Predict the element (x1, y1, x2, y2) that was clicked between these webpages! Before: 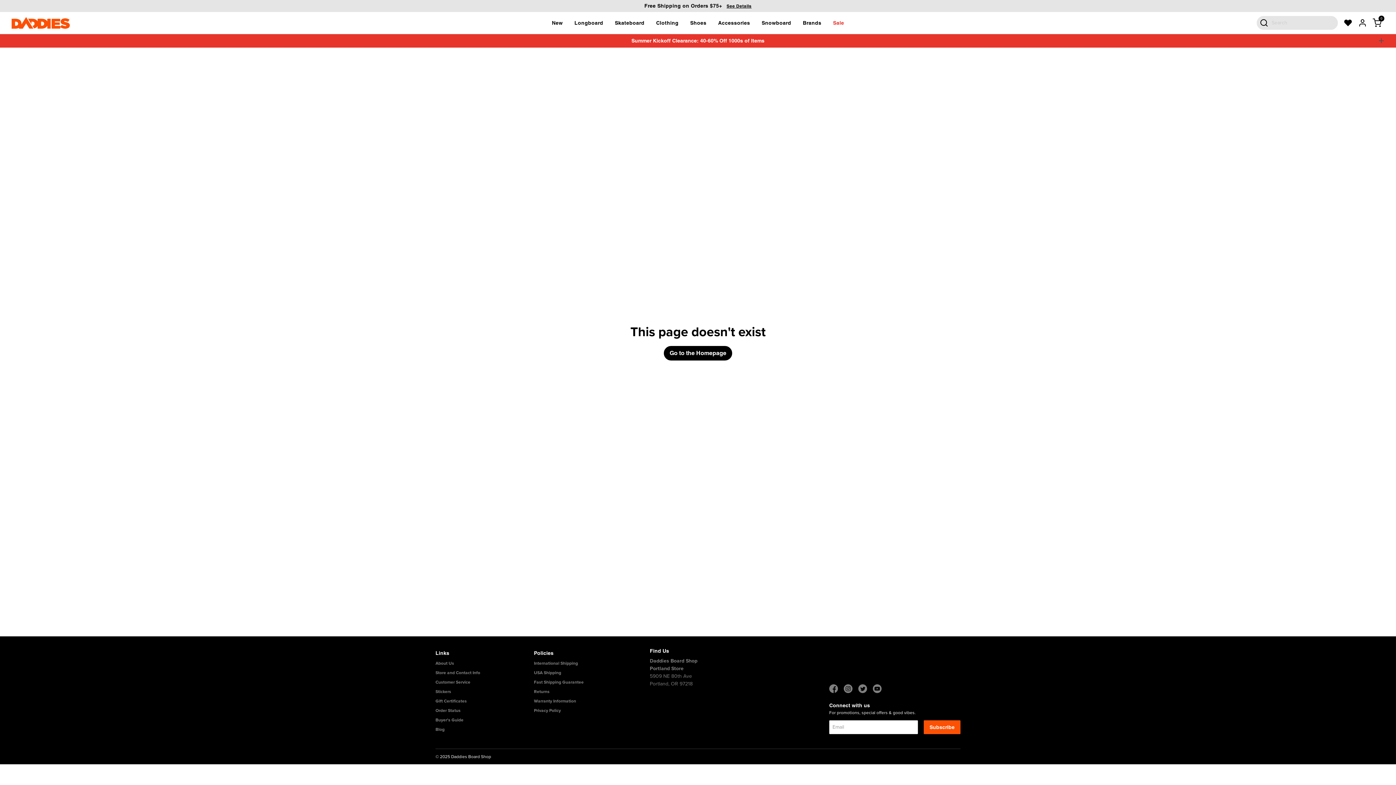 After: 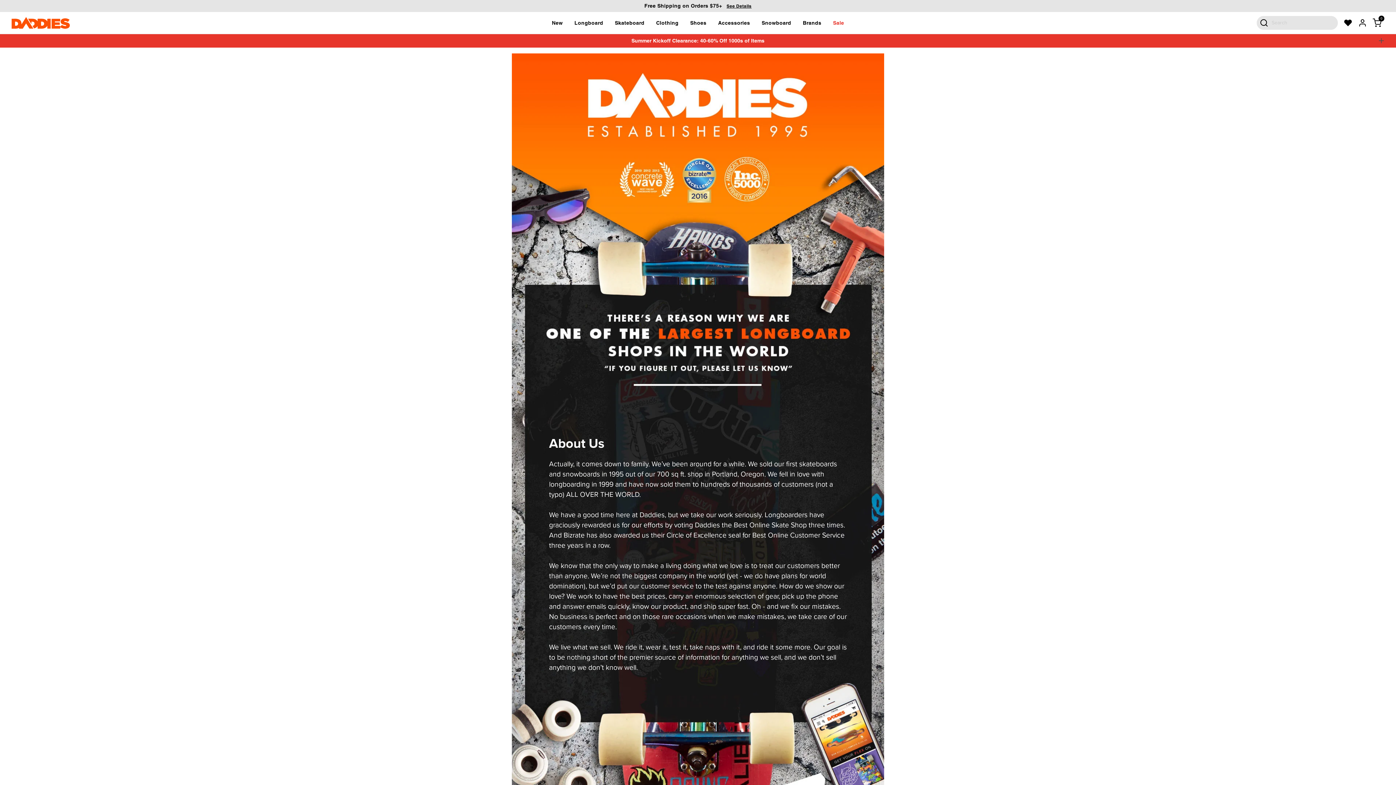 Action: label: About Us bbox: (435, 658, 534, 668)